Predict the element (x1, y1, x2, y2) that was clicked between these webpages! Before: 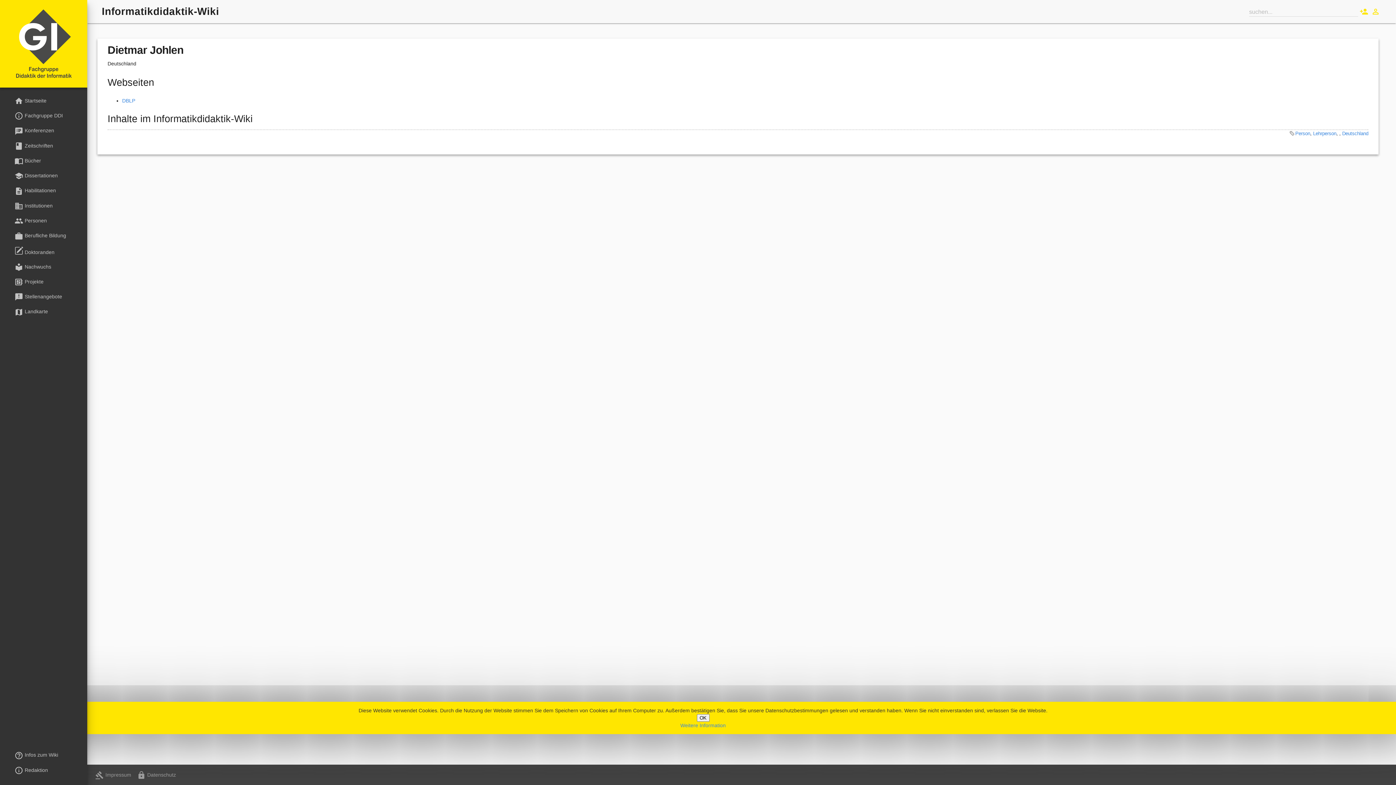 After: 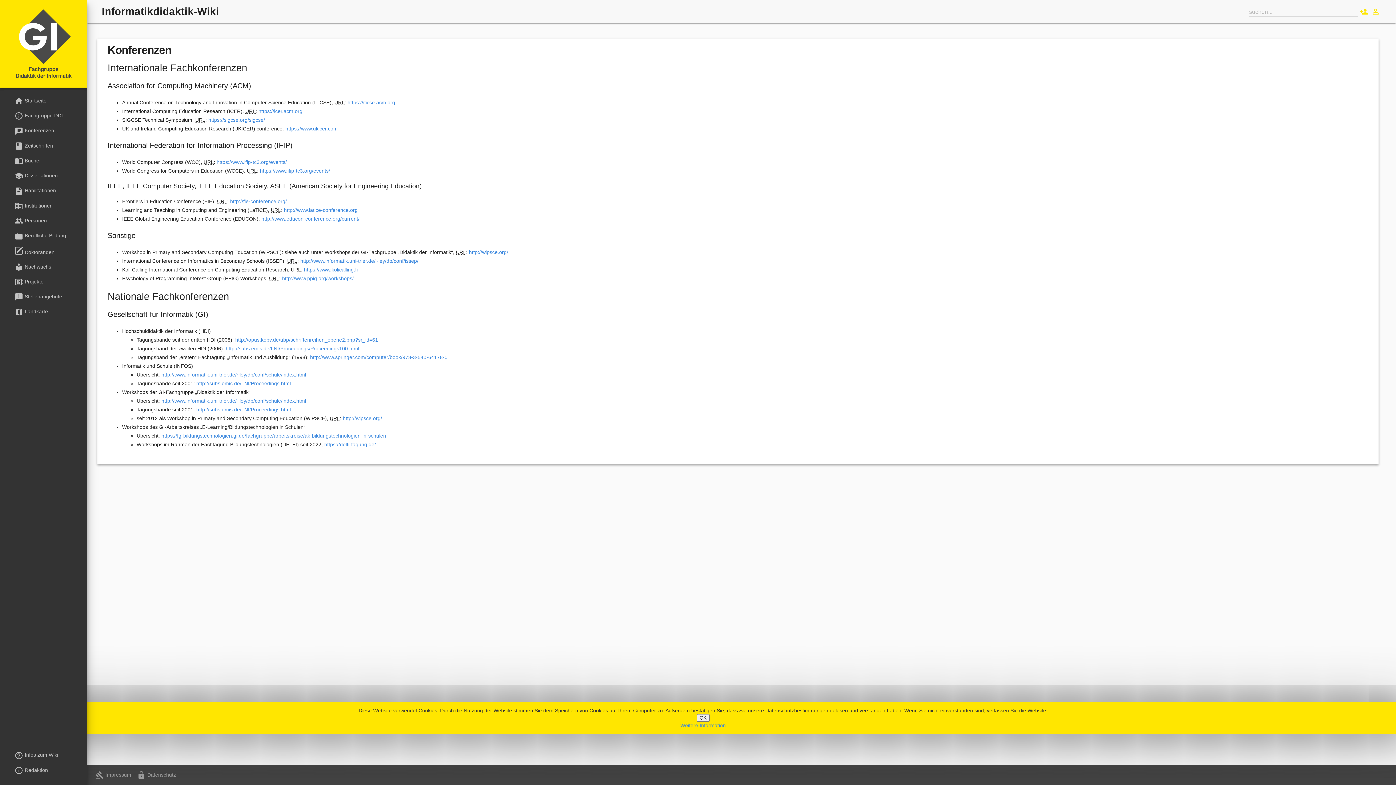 Action: bbox: (0, 123, 87, 138) label: speaker_notes Konferenzen